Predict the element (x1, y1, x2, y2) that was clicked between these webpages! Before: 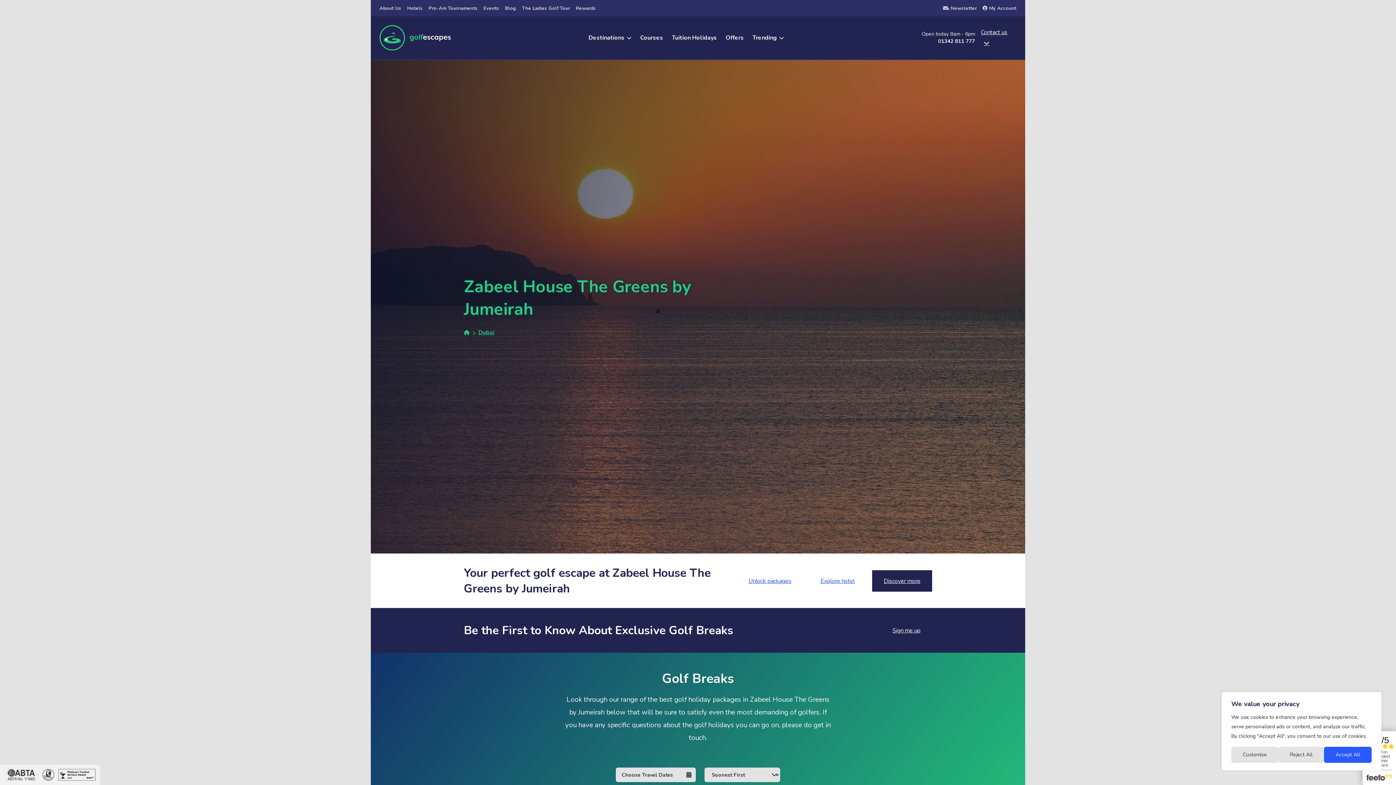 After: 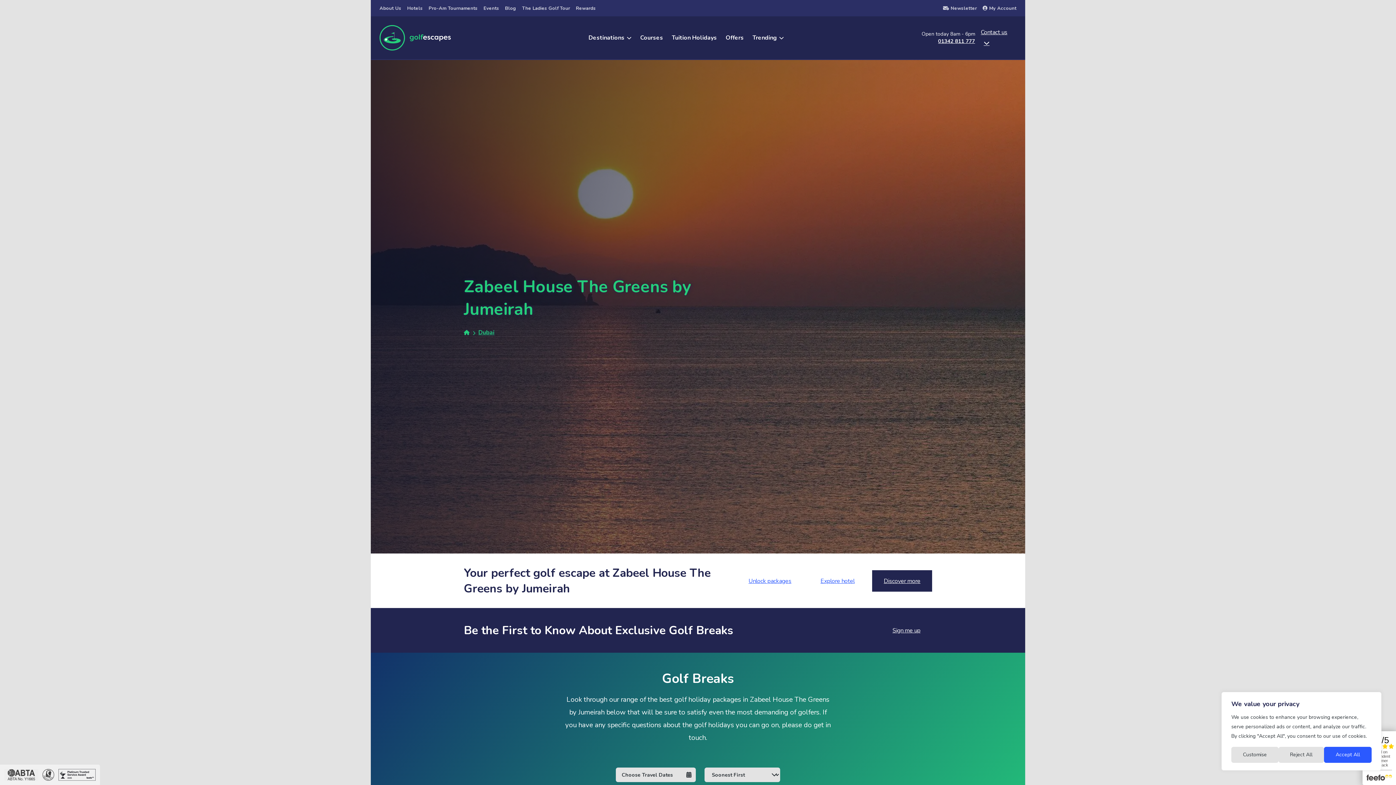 Action: label: 01342 811 777 bbox: (938, 36, 975, 46)